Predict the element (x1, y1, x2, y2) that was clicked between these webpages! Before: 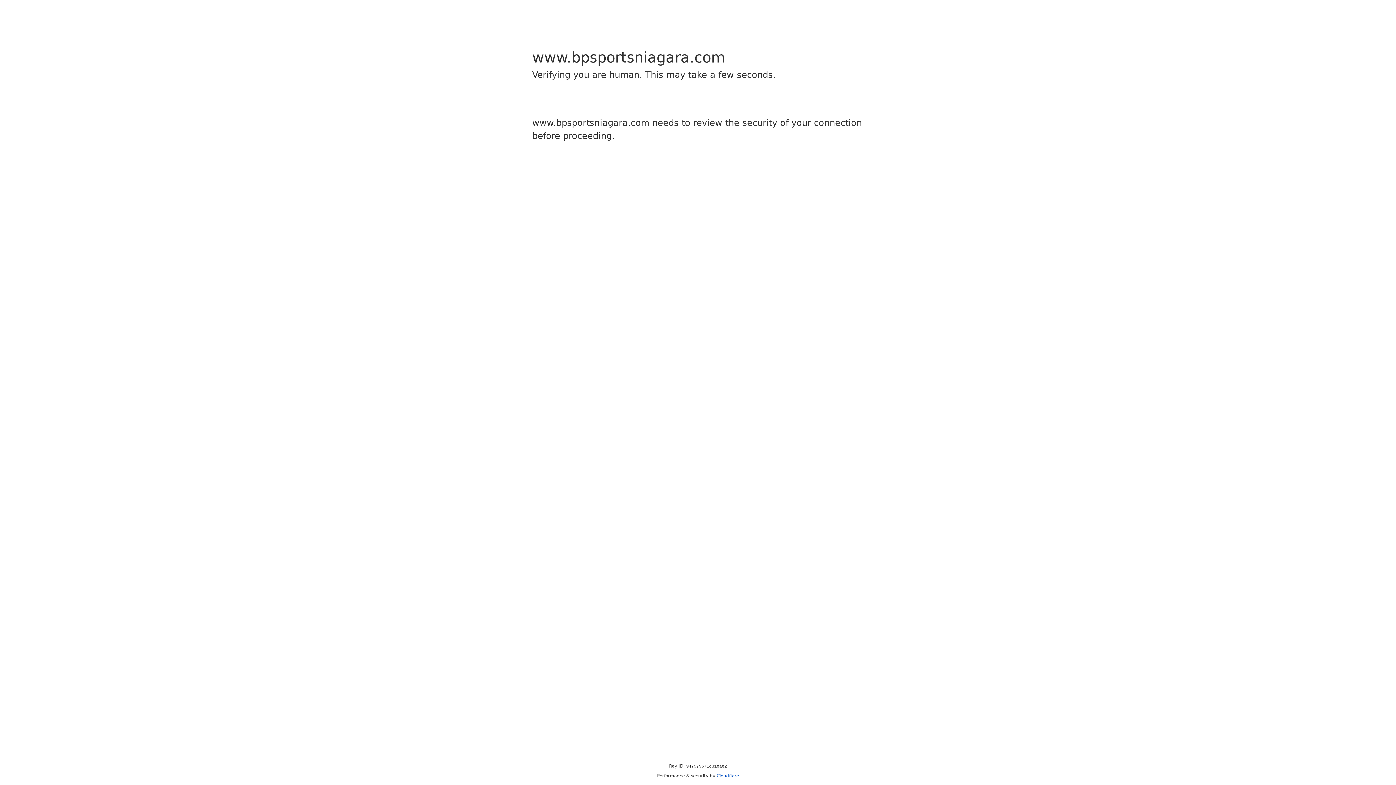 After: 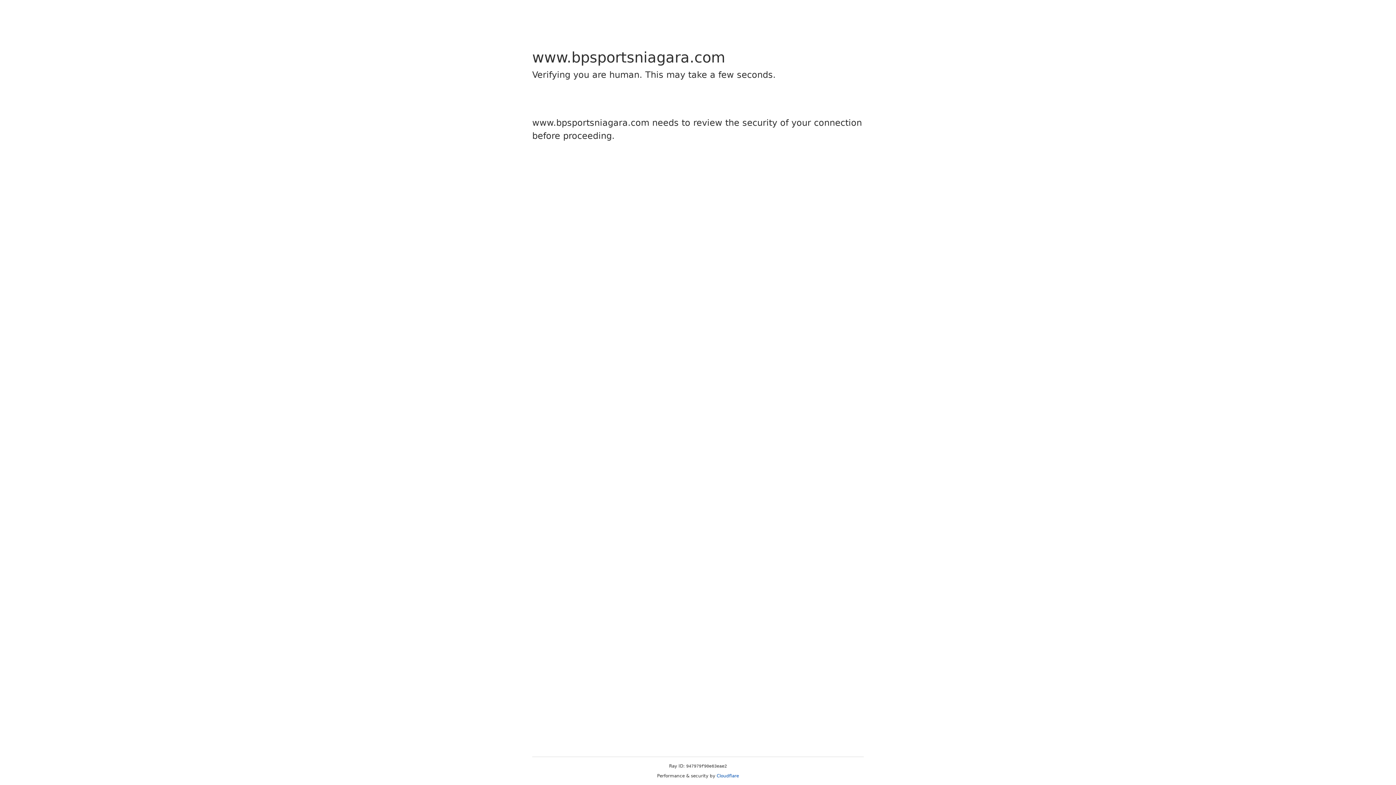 Action: bbox: (716, 773, 739, 778) label: Cloudflare